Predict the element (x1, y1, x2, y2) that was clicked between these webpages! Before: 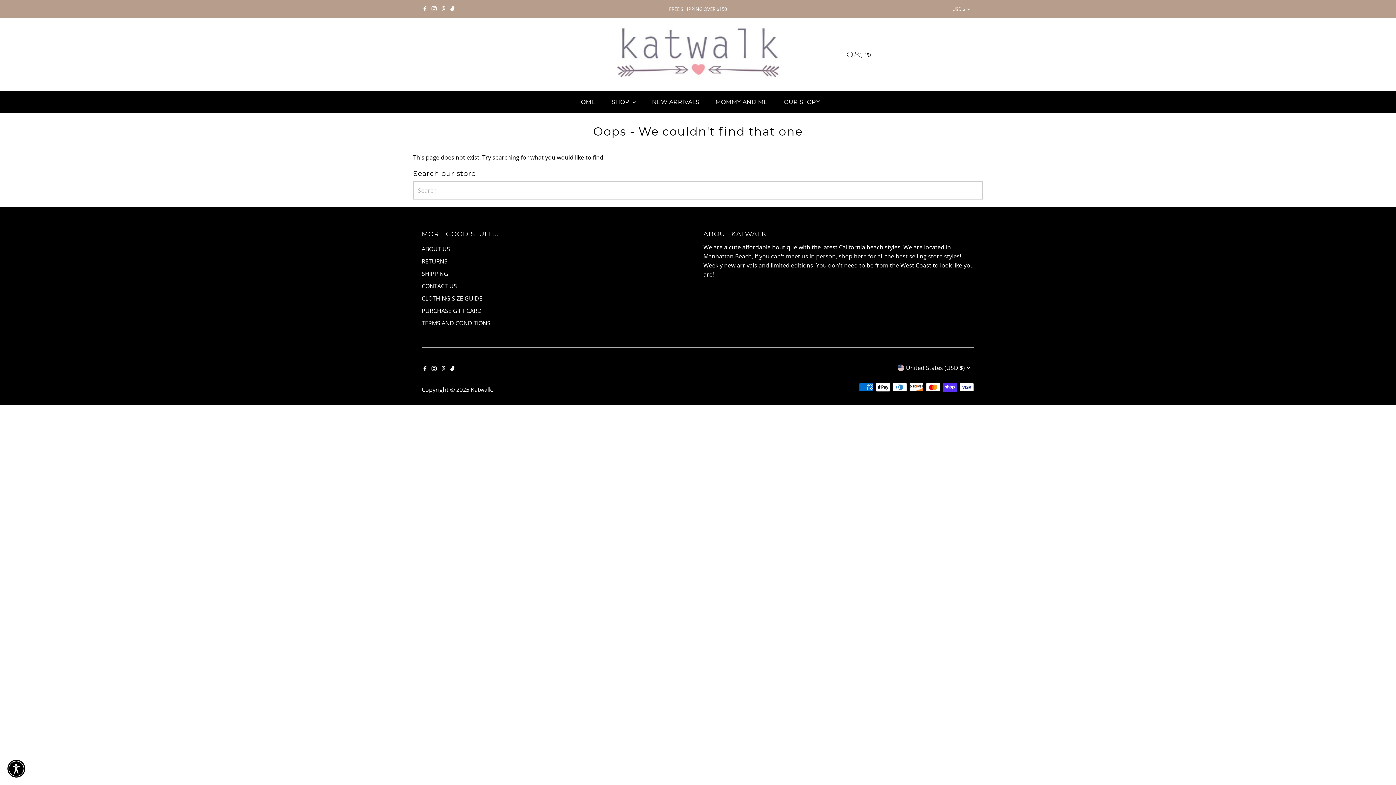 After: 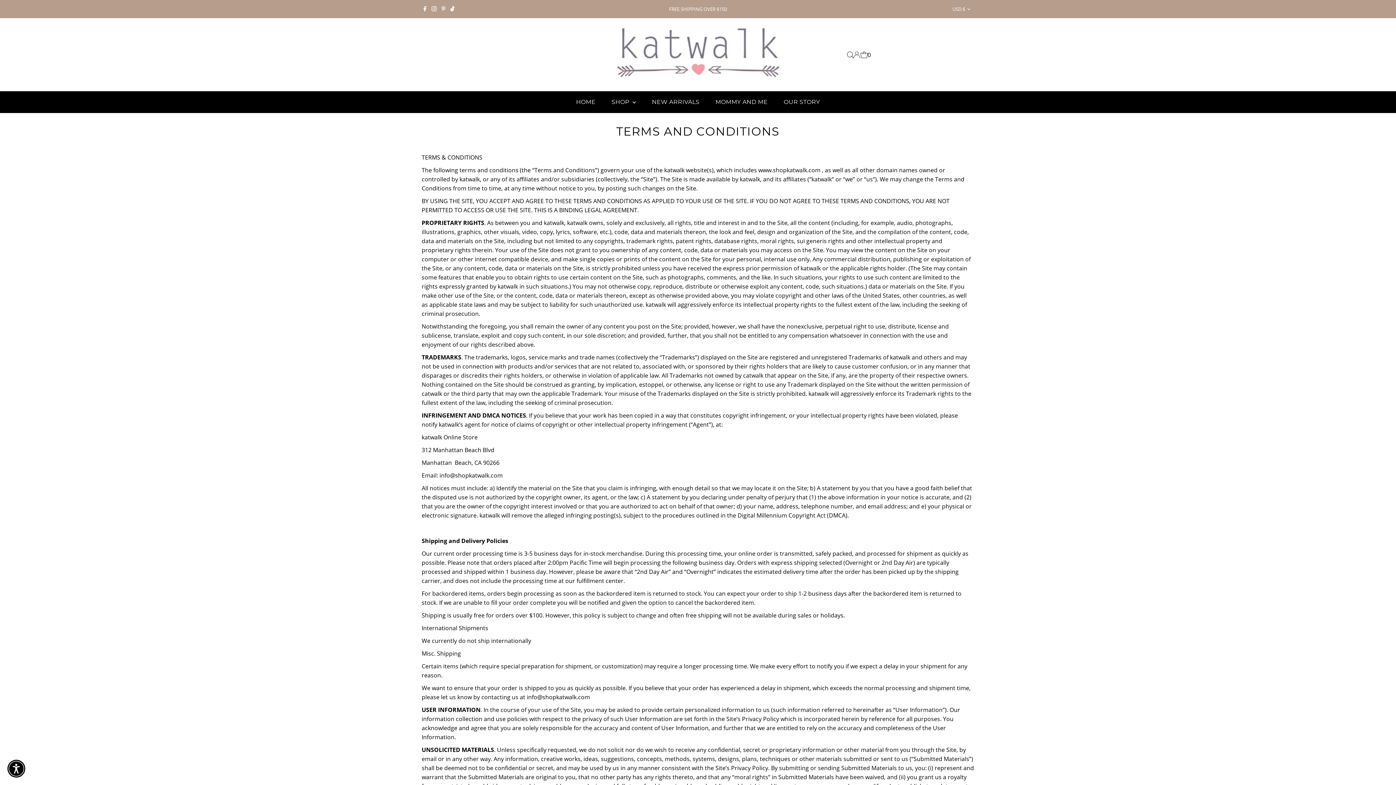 Action: bbox: (421, 319, 490, 327) label: TERMS AND CONDITIONS